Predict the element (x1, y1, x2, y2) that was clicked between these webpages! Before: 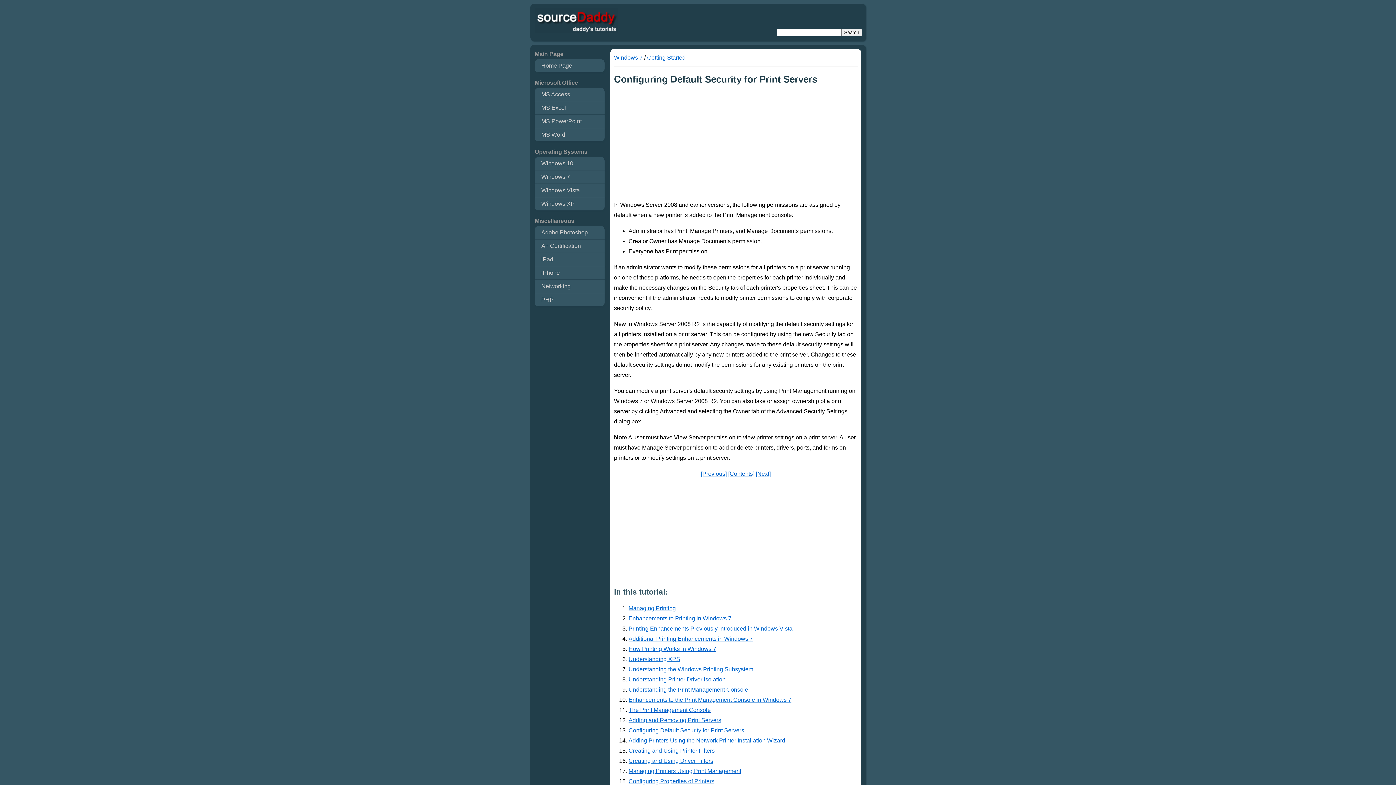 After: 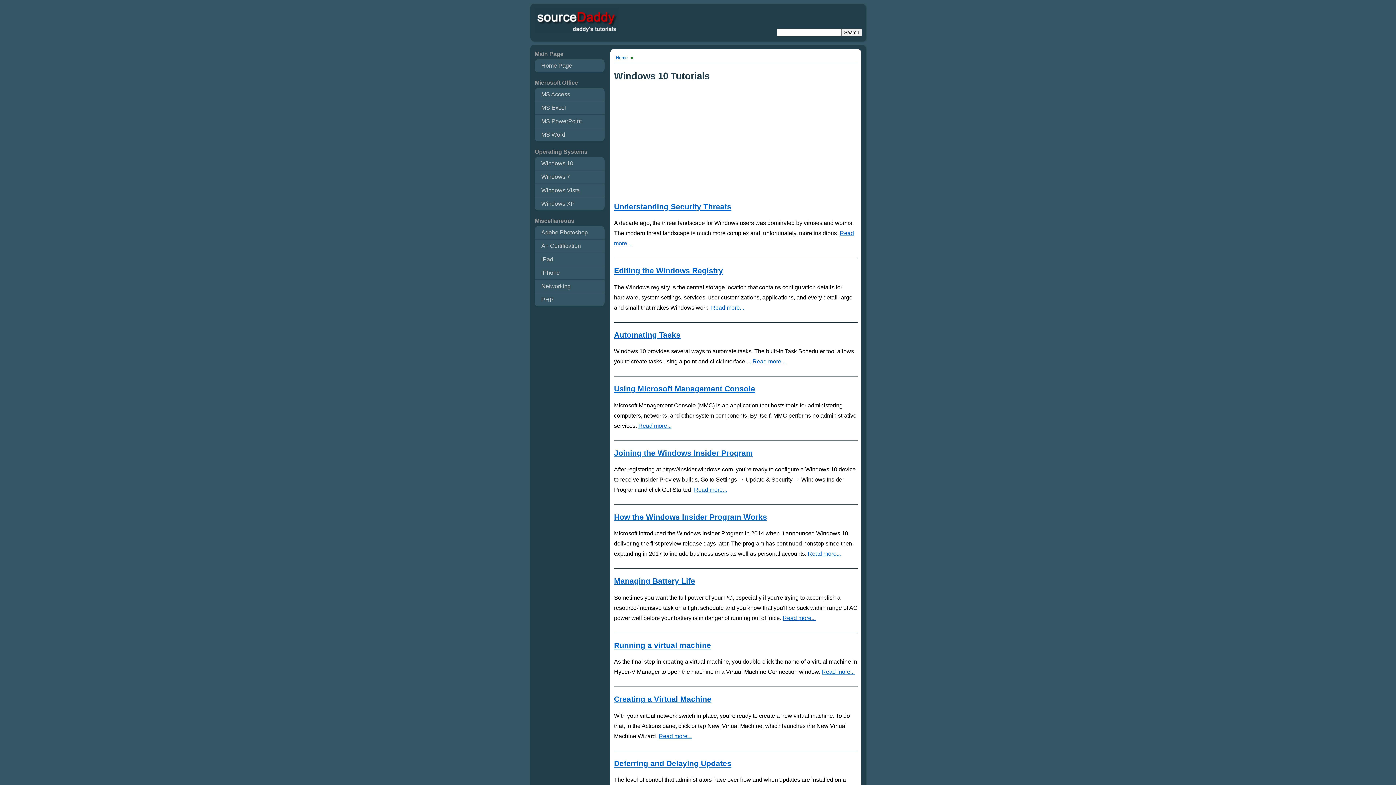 Action: label: Windows 10 bbox: (534, 157, 604, 170)